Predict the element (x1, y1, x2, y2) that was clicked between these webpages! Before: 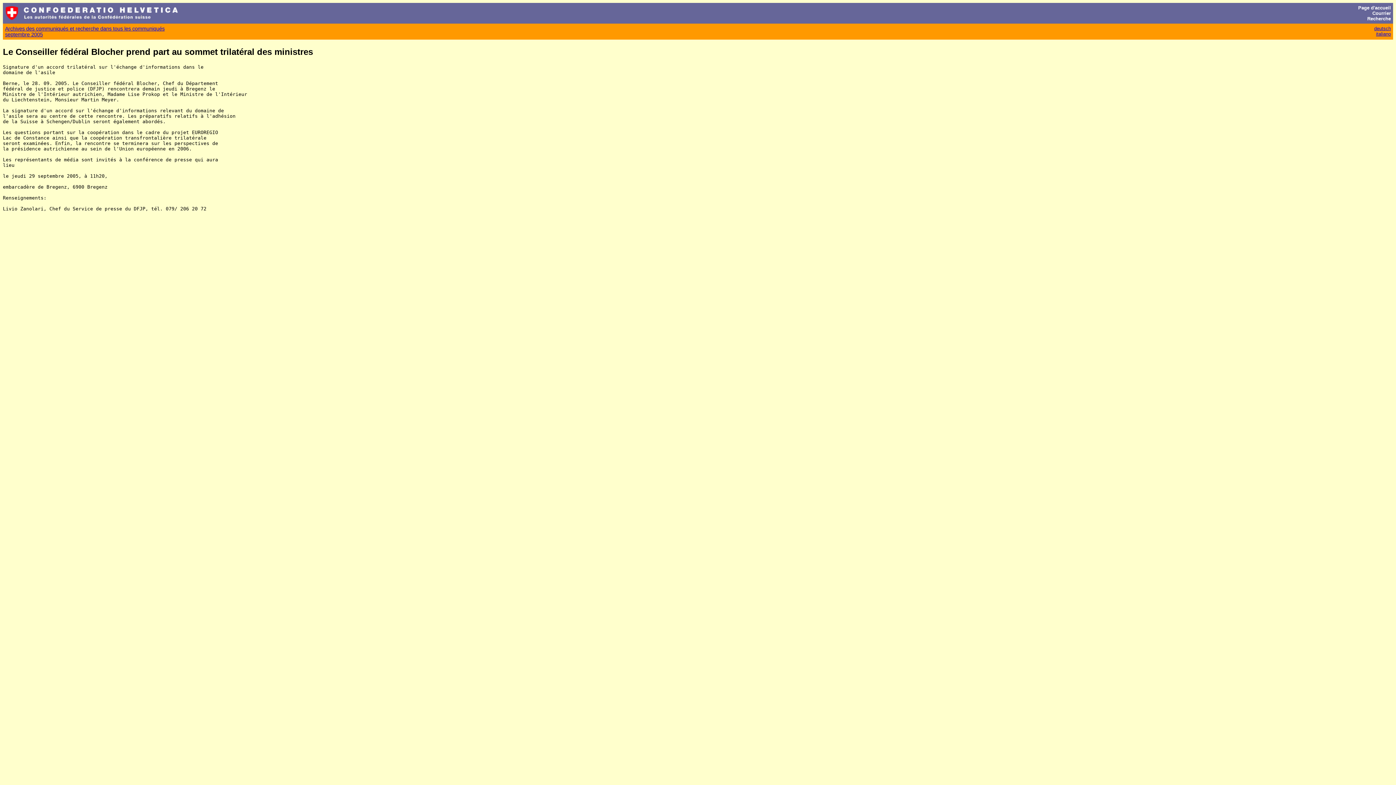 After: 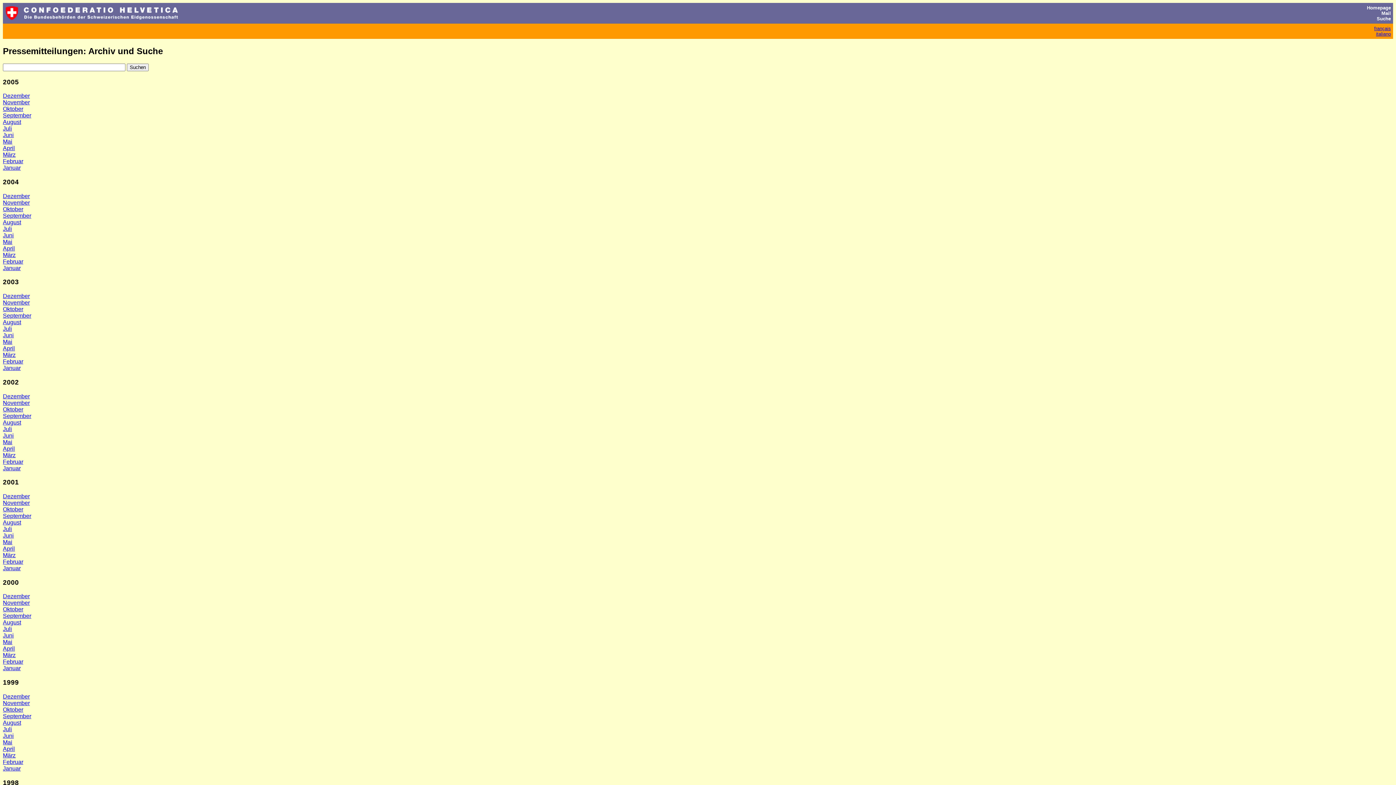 Action: bbox: (1374, 25, 1391, 31) label: deutsch